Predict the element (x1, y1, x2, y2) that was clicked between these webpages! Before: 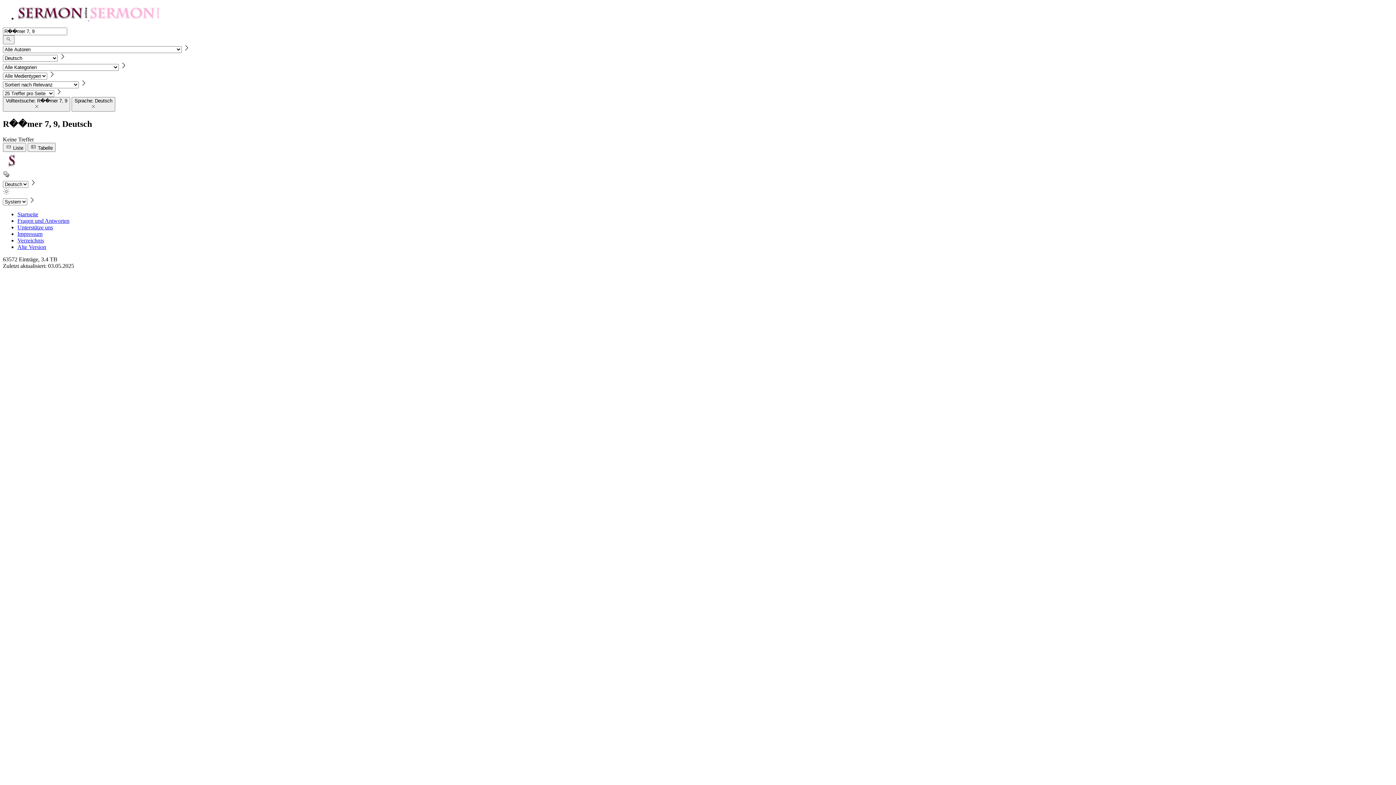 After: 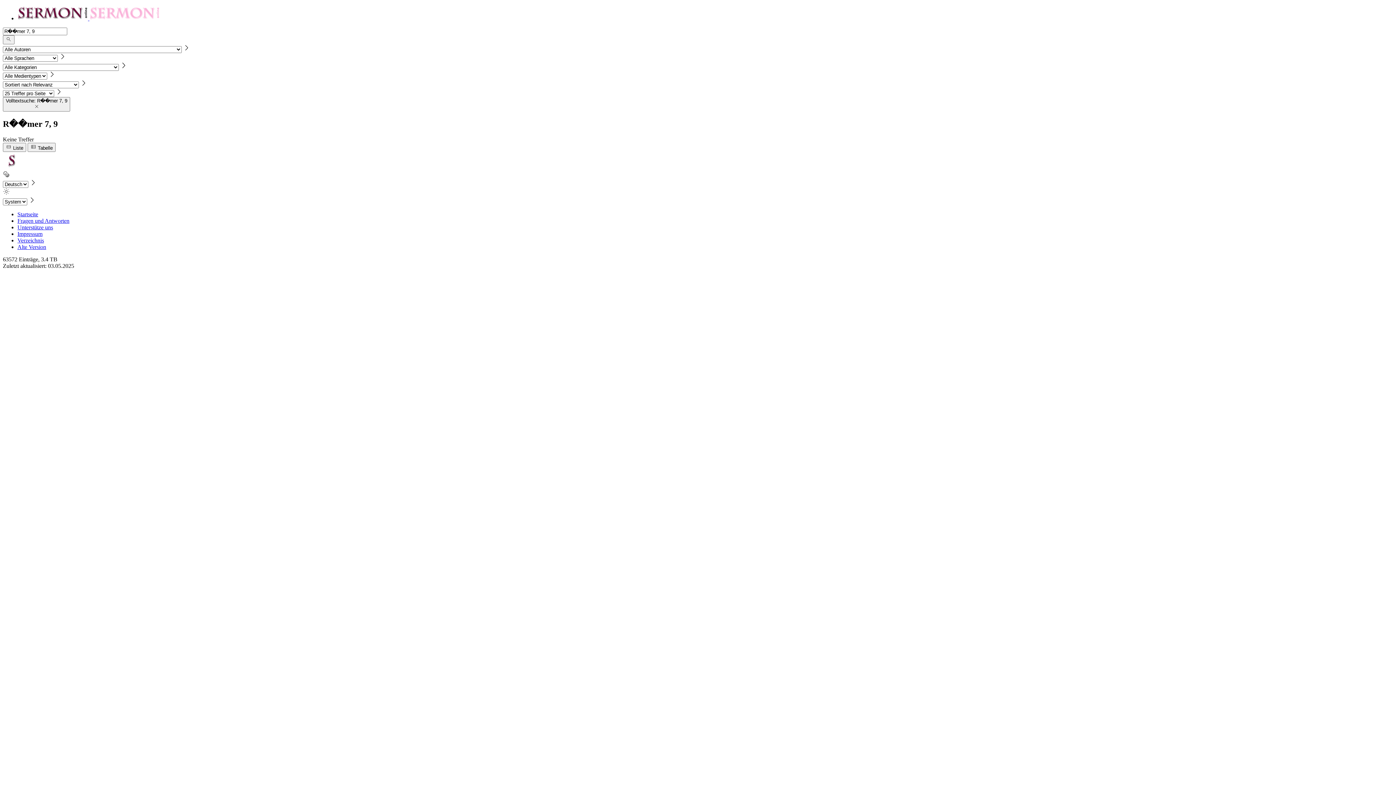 Action: bbox: (71, 97, 115, 111) label: Sprache: Deutsch